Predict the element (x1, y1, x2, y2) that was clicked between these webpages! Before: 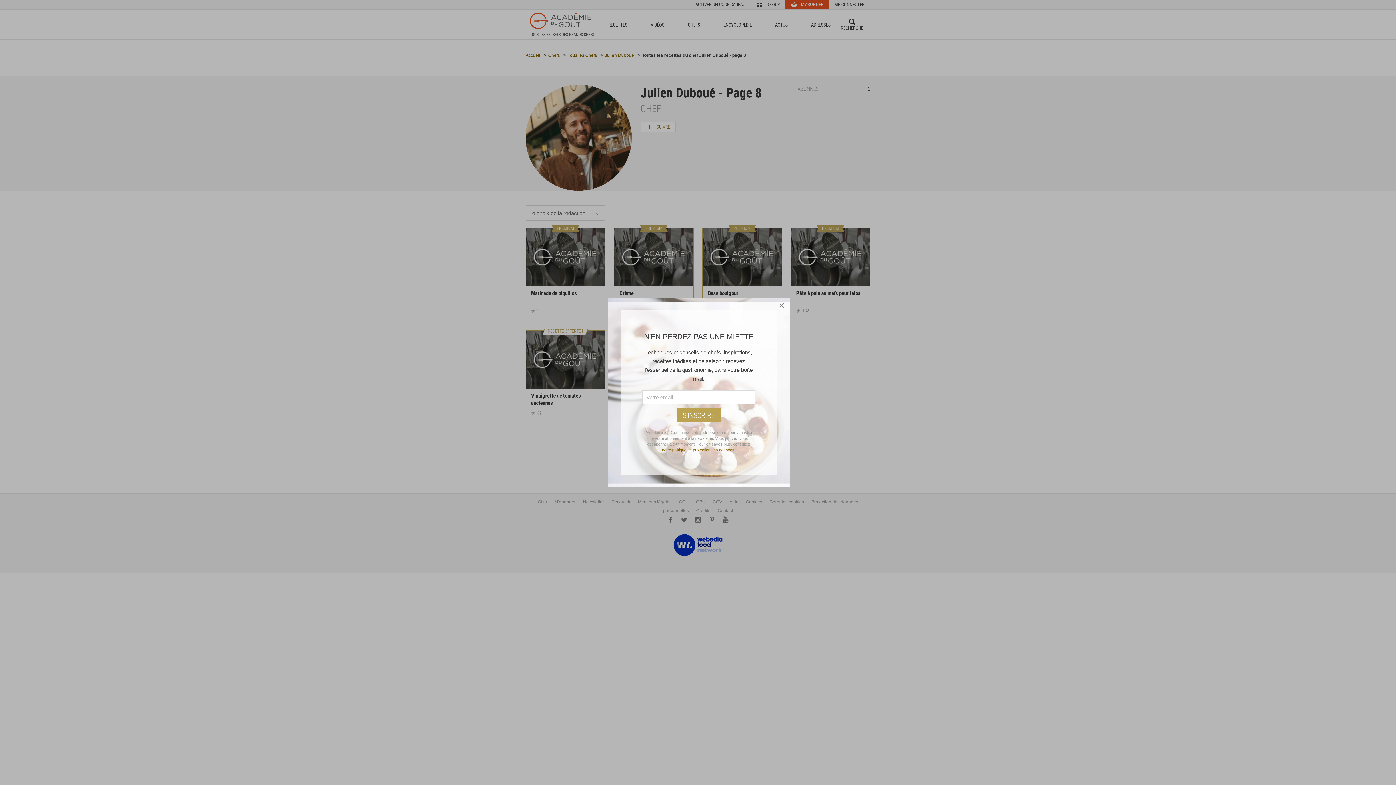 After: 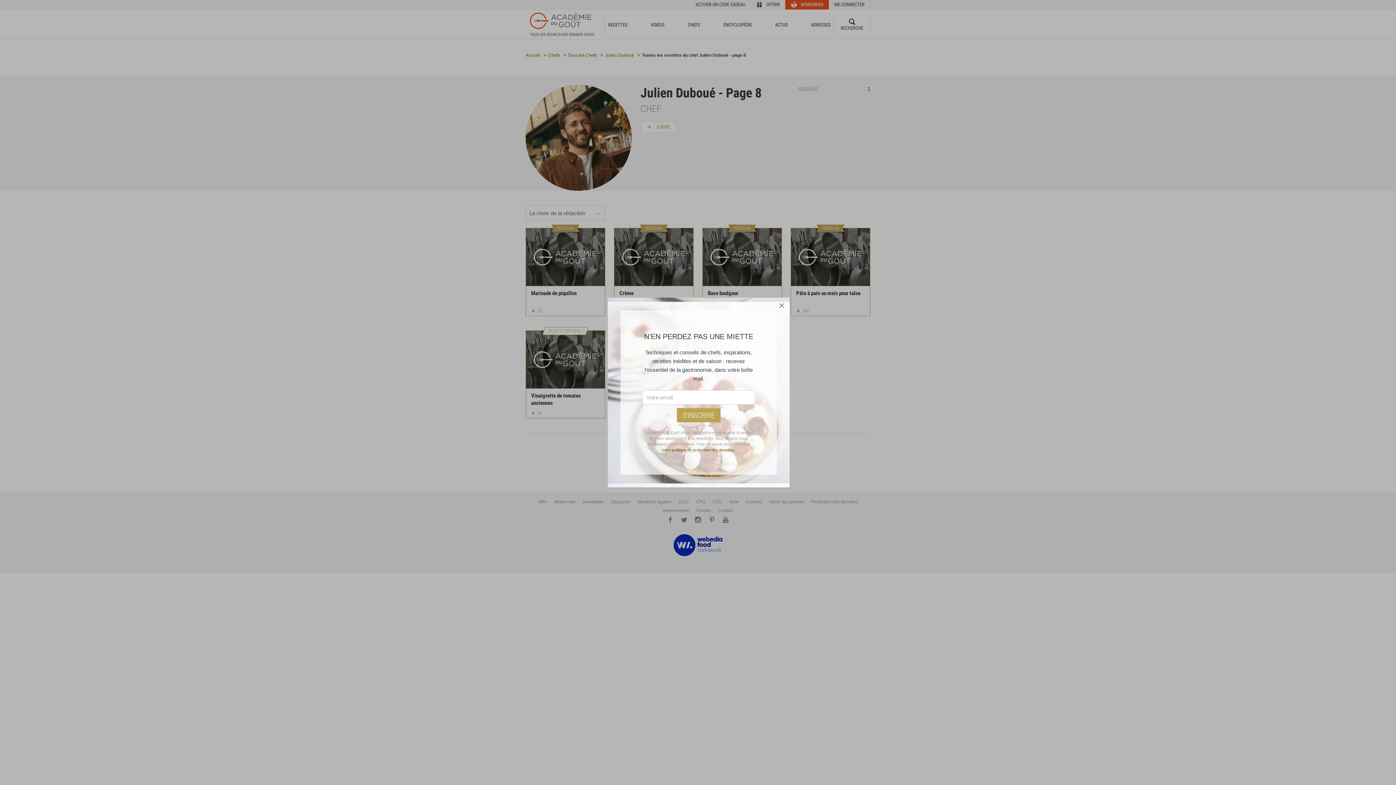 Action: bbox: (662, 448, 734, 452) label: notre politique de protection des données